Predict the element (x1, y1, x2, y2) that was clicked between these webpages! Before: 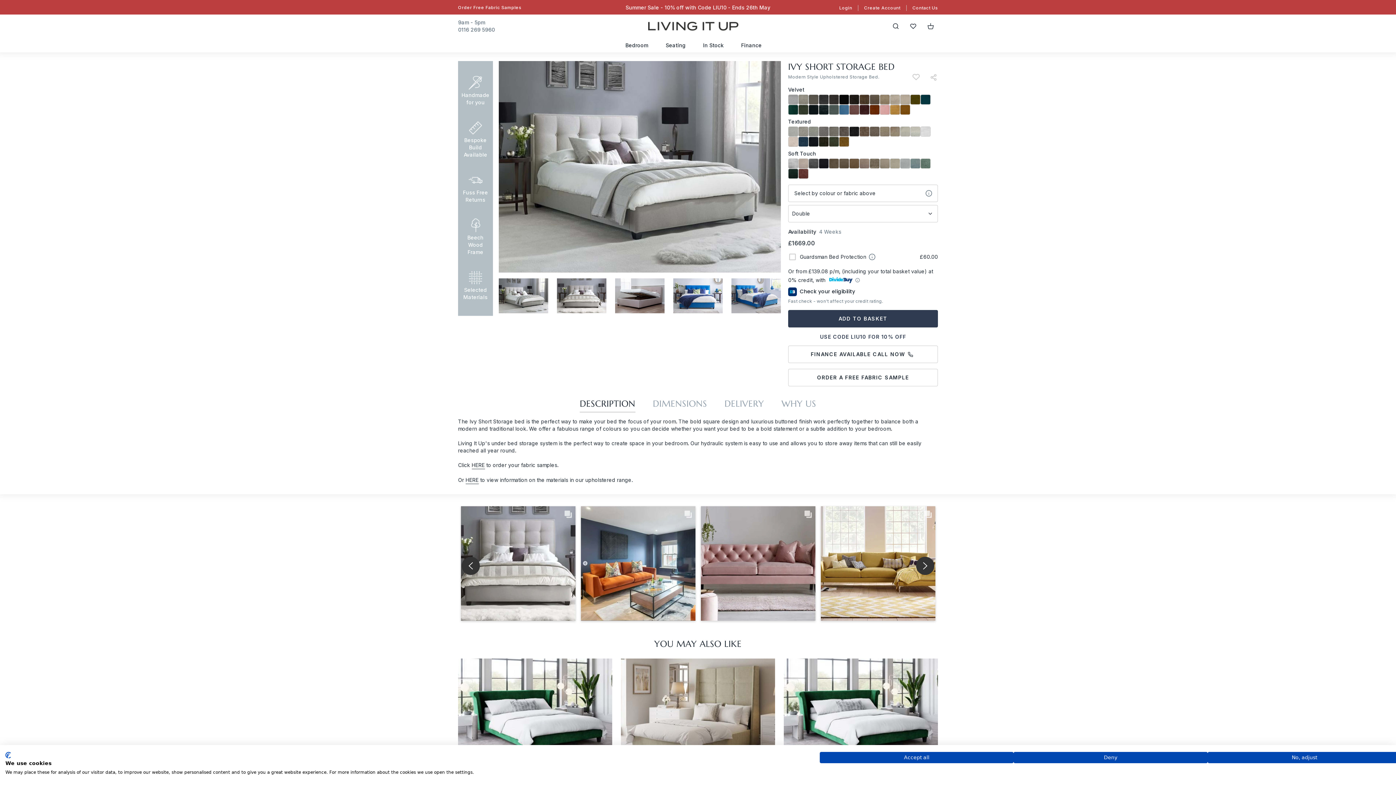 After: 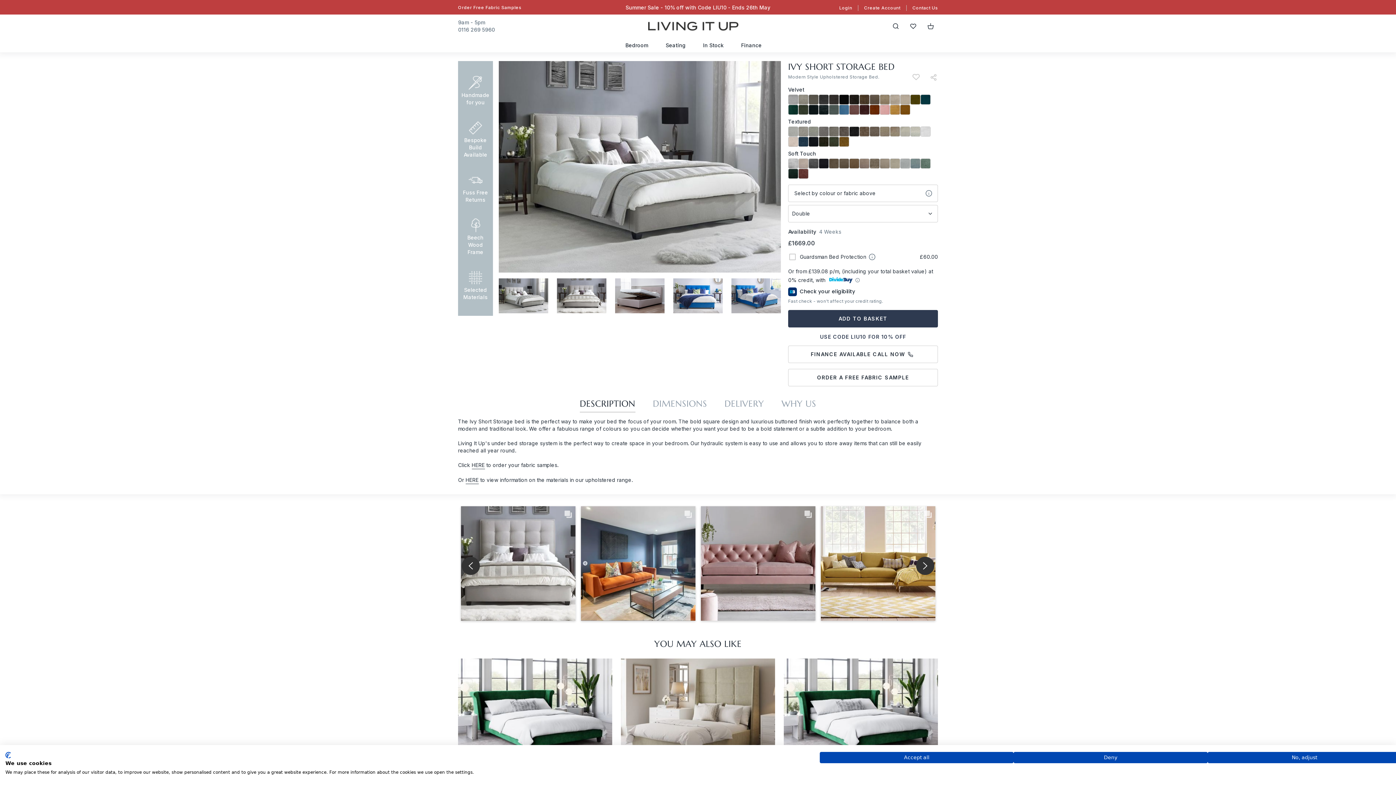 Action: bbox: (579, 398, 635, 412) label: DESCRIPTION